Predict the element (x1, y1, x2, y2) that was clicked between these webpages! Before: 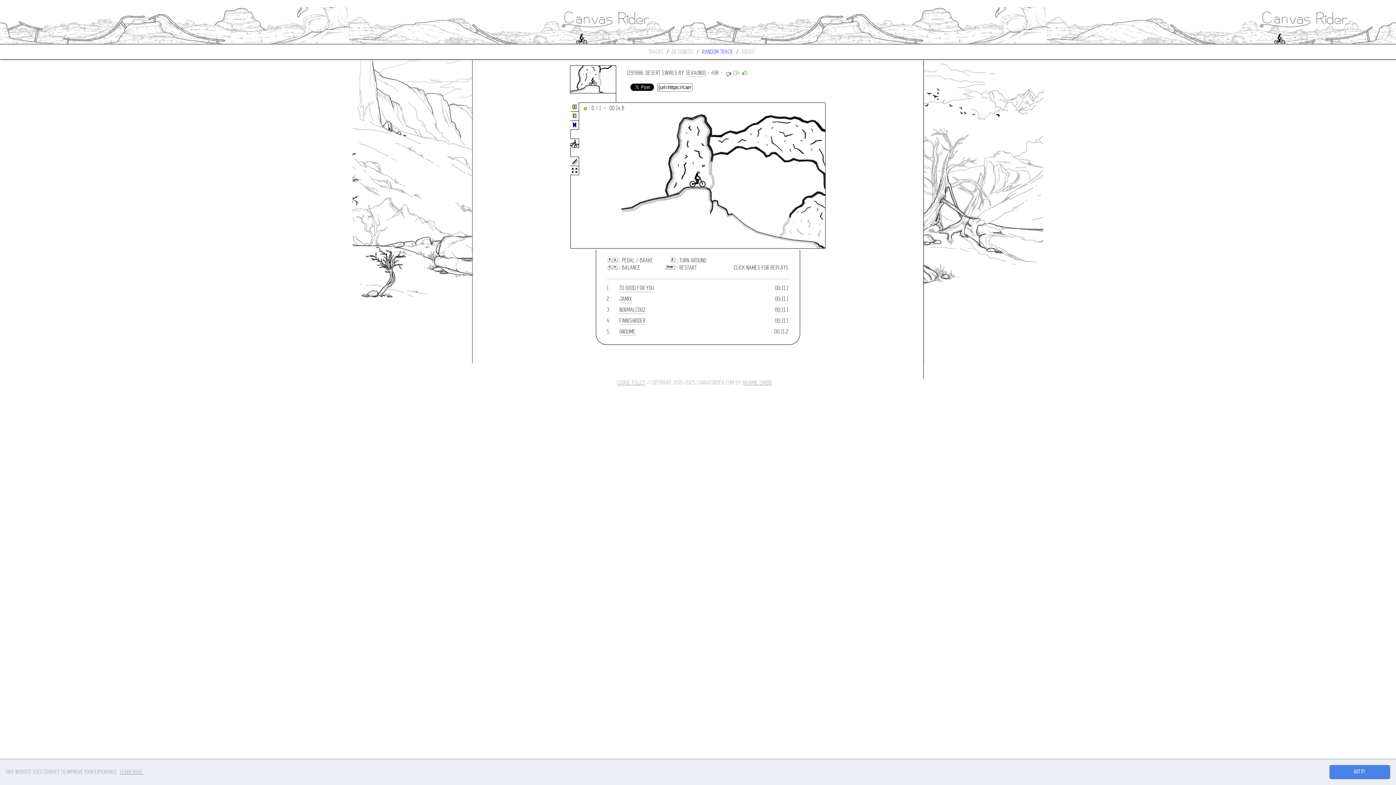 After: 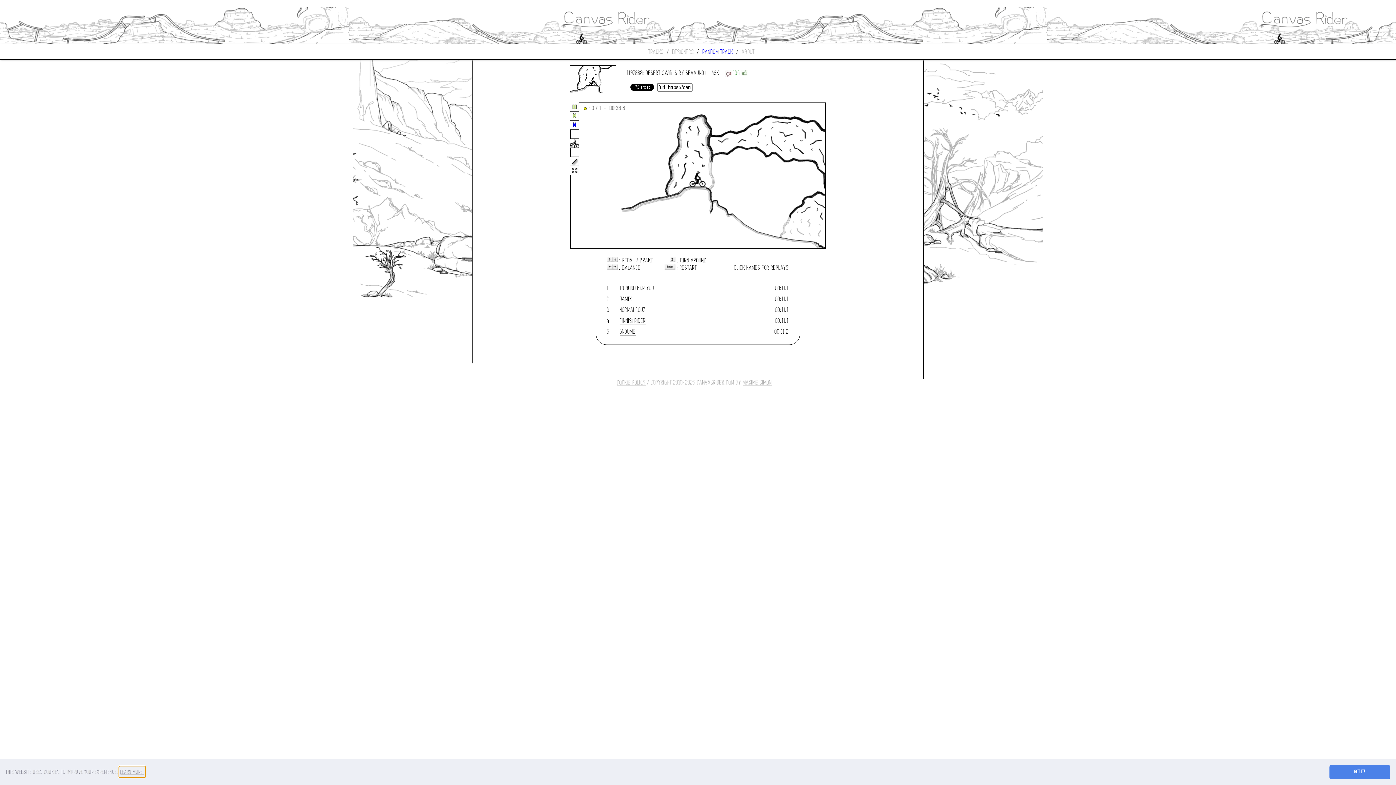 Action: label: learn more about cookies bbox: (119, 766, 145, 777)